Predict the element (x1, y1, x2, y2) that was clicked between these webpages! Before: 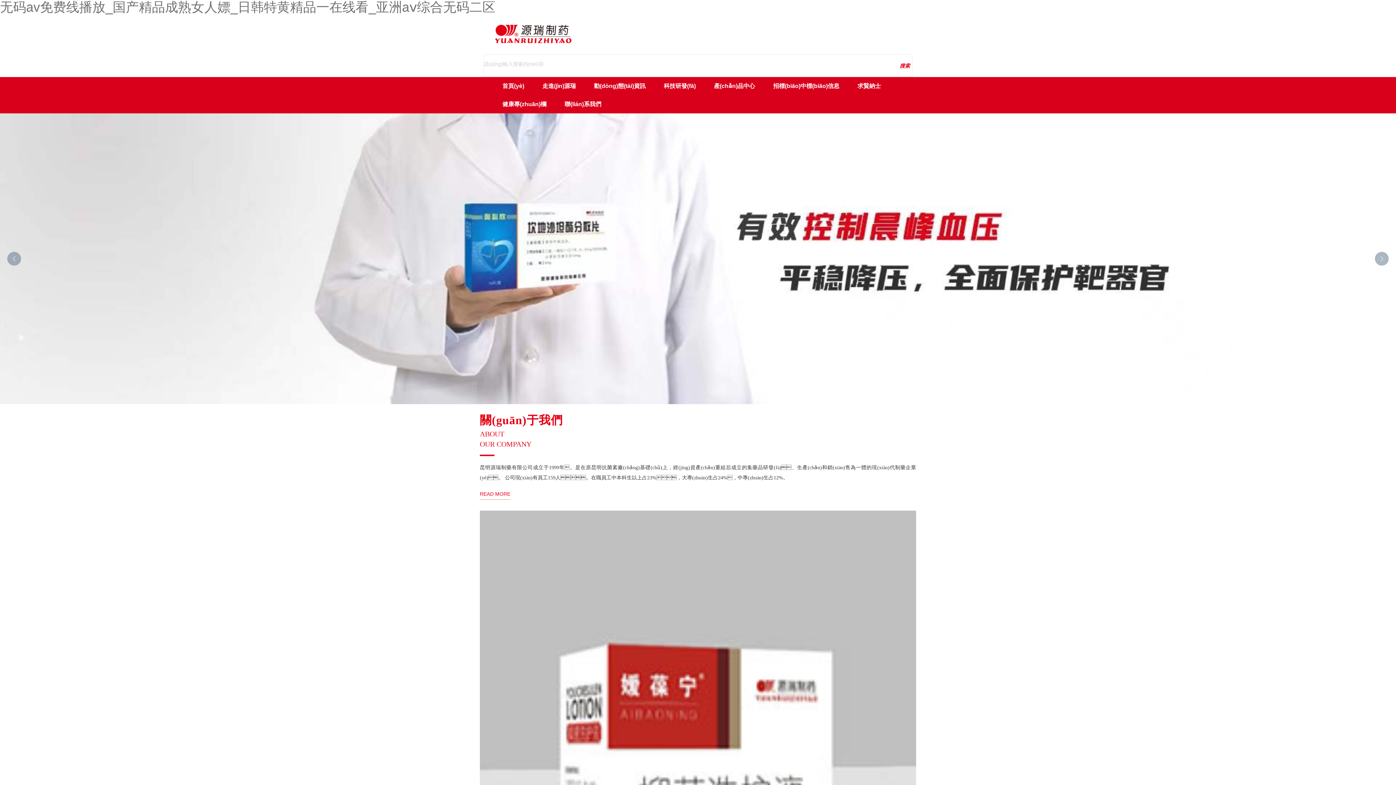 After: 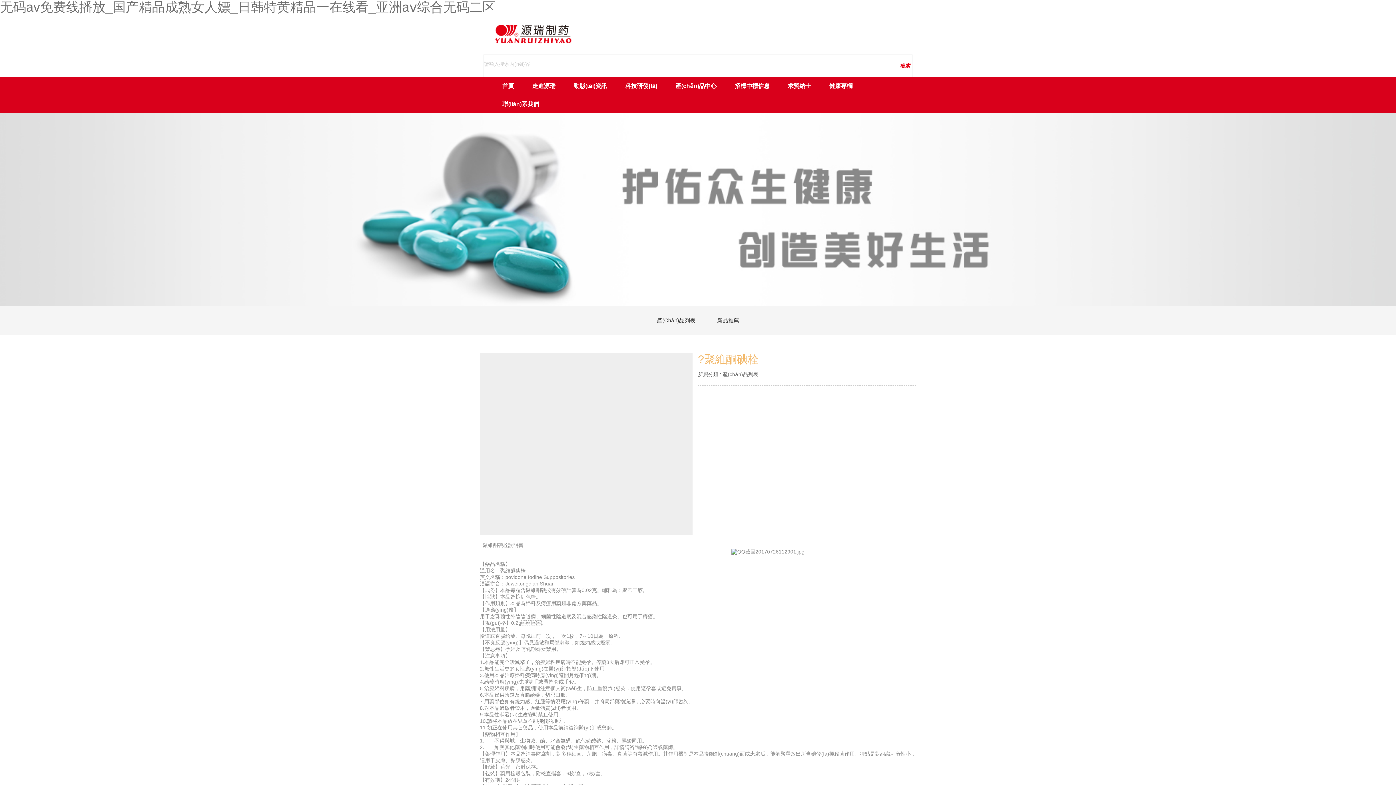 Action: bbox: (751, 414, 762, 425)